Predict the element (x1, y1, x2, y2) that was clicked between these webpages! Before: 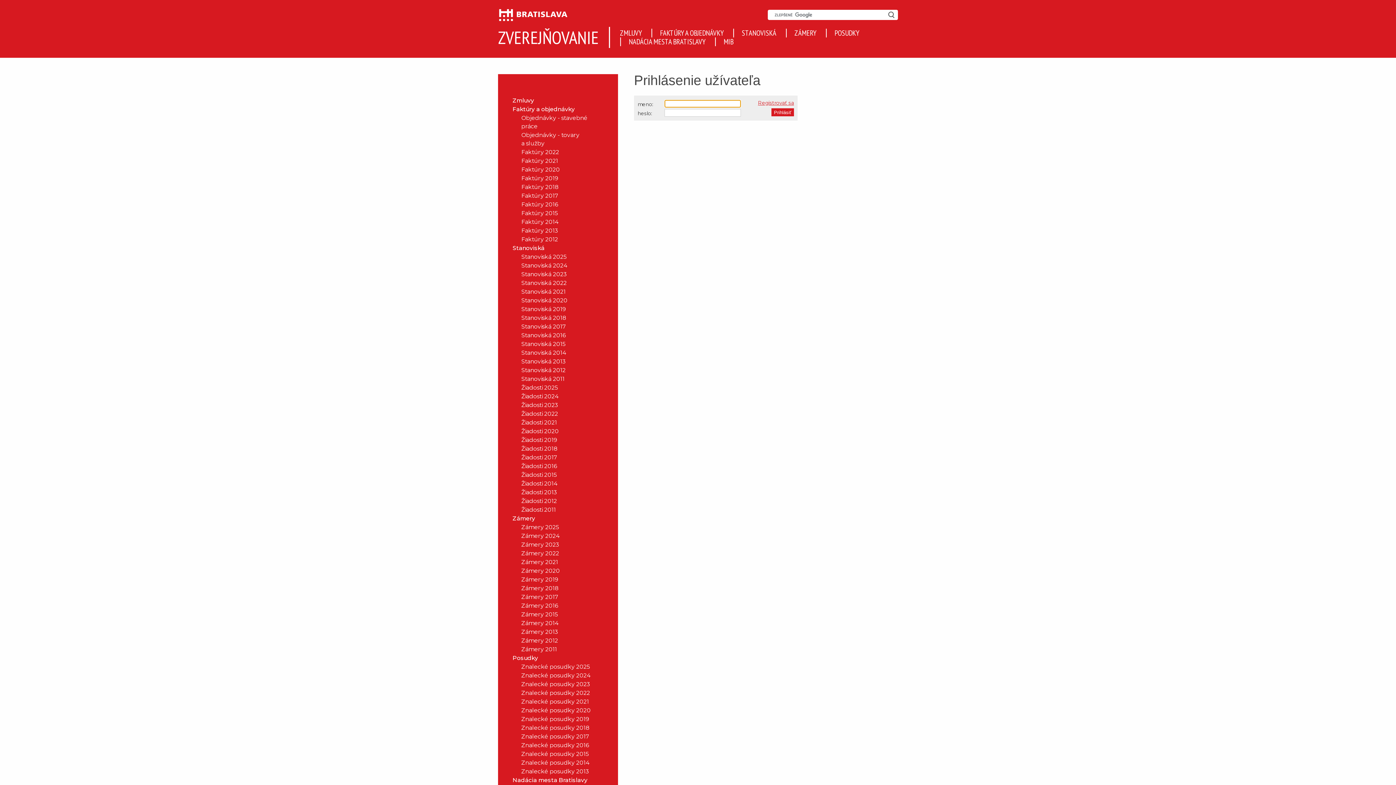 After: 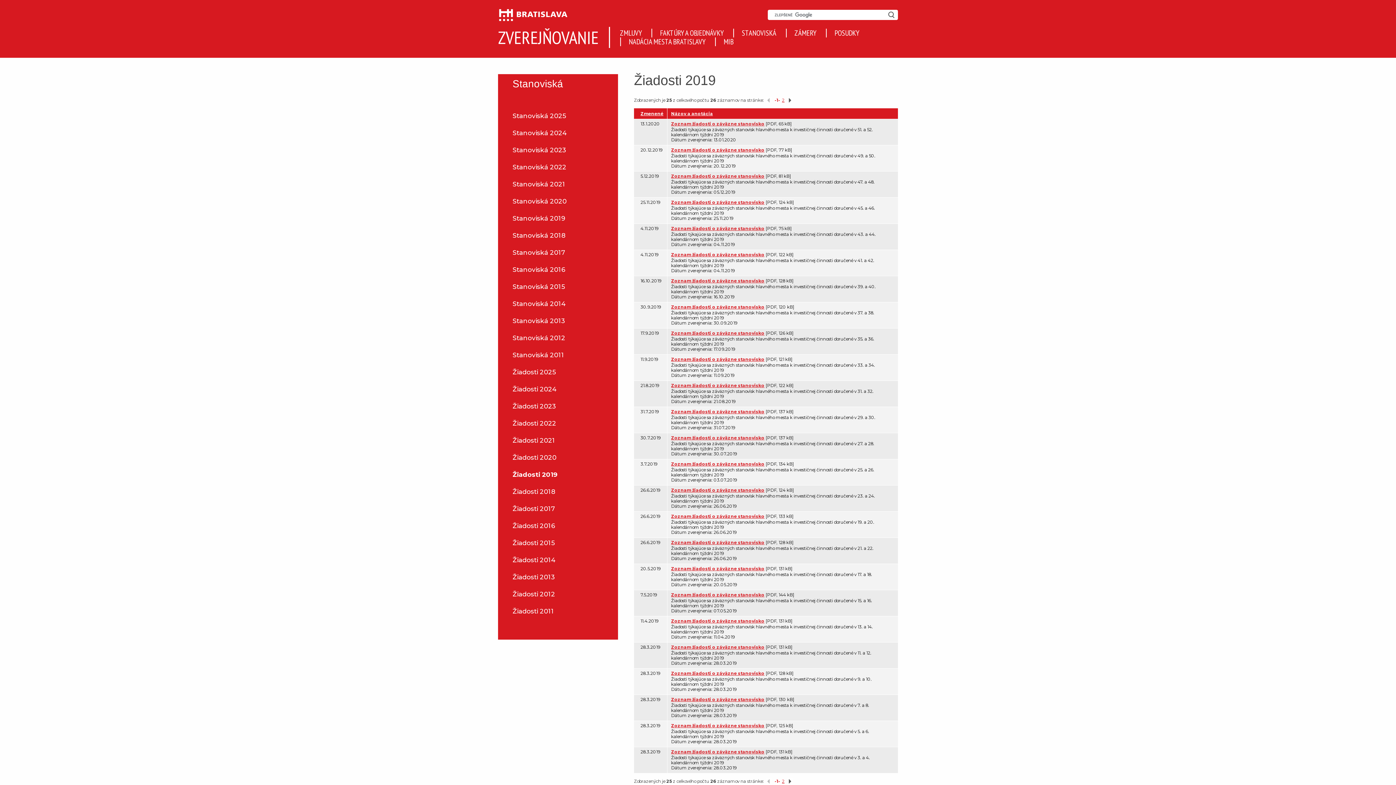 Action: bbox: (506, 435, 603, 444) label: Žiadosti 2019